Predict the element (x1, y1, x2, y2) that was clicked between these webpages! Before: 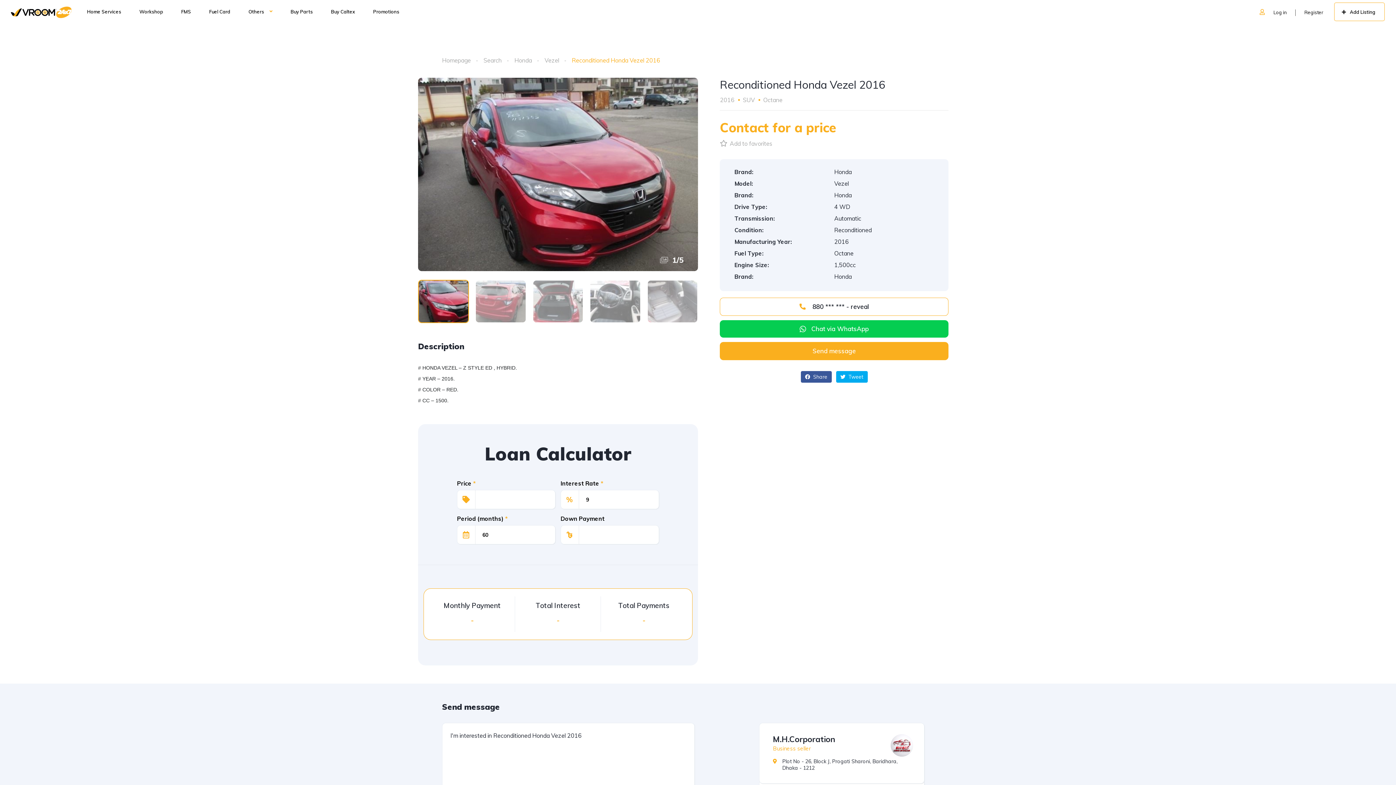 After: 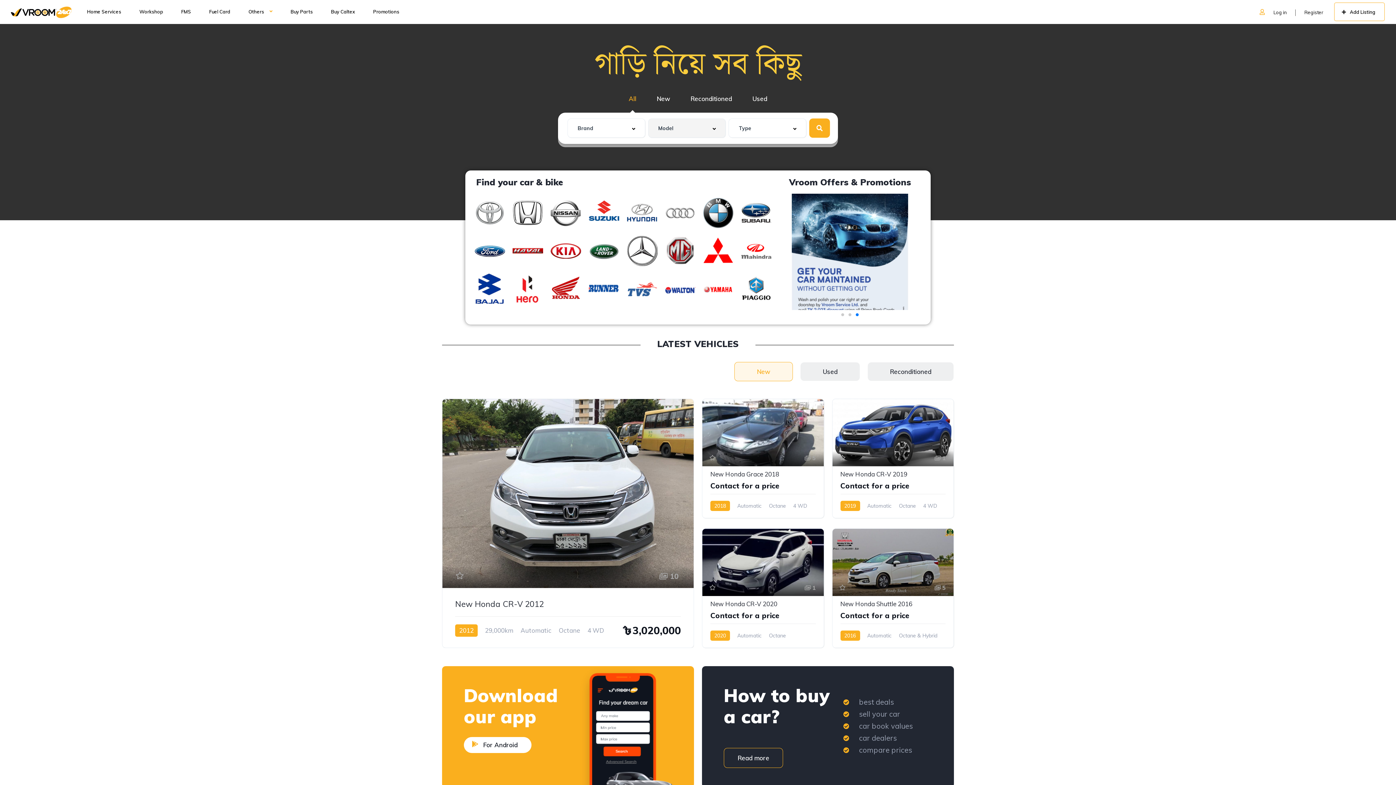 Action: label: Homepage bbox: (442, 55, 470, 65)